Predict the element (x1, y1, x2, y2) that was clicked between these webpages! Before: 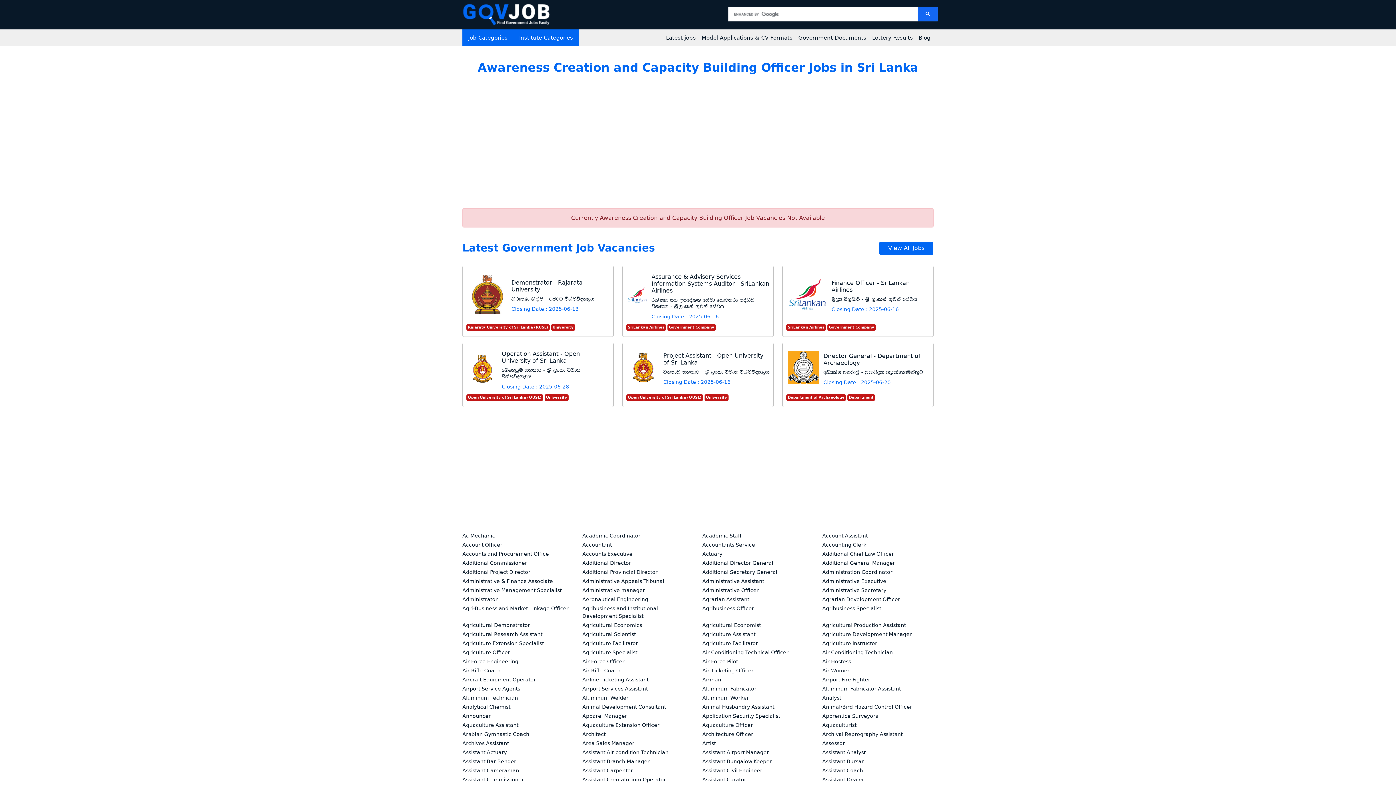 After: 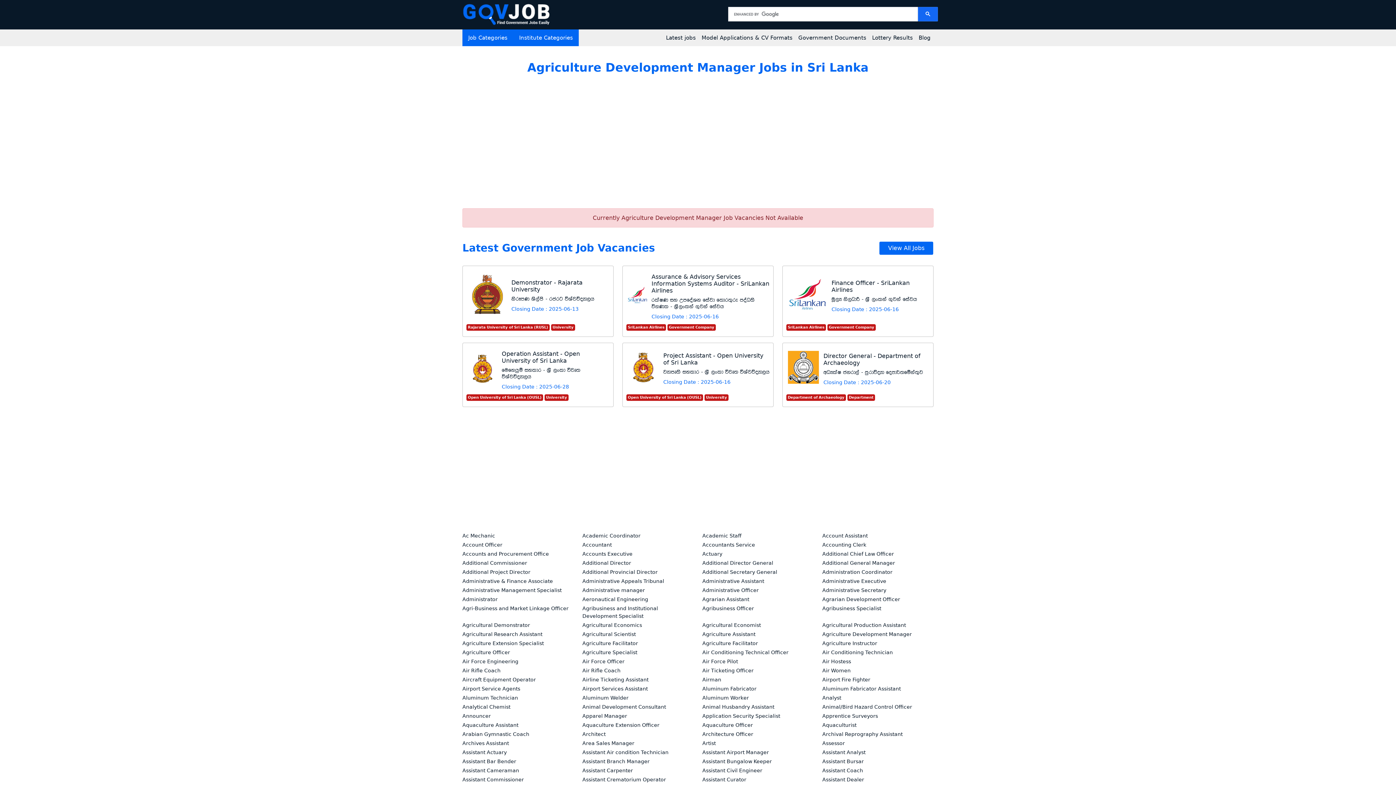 Action: bbox: (822, 630, 933, 638) label: Agriculture Development Manager